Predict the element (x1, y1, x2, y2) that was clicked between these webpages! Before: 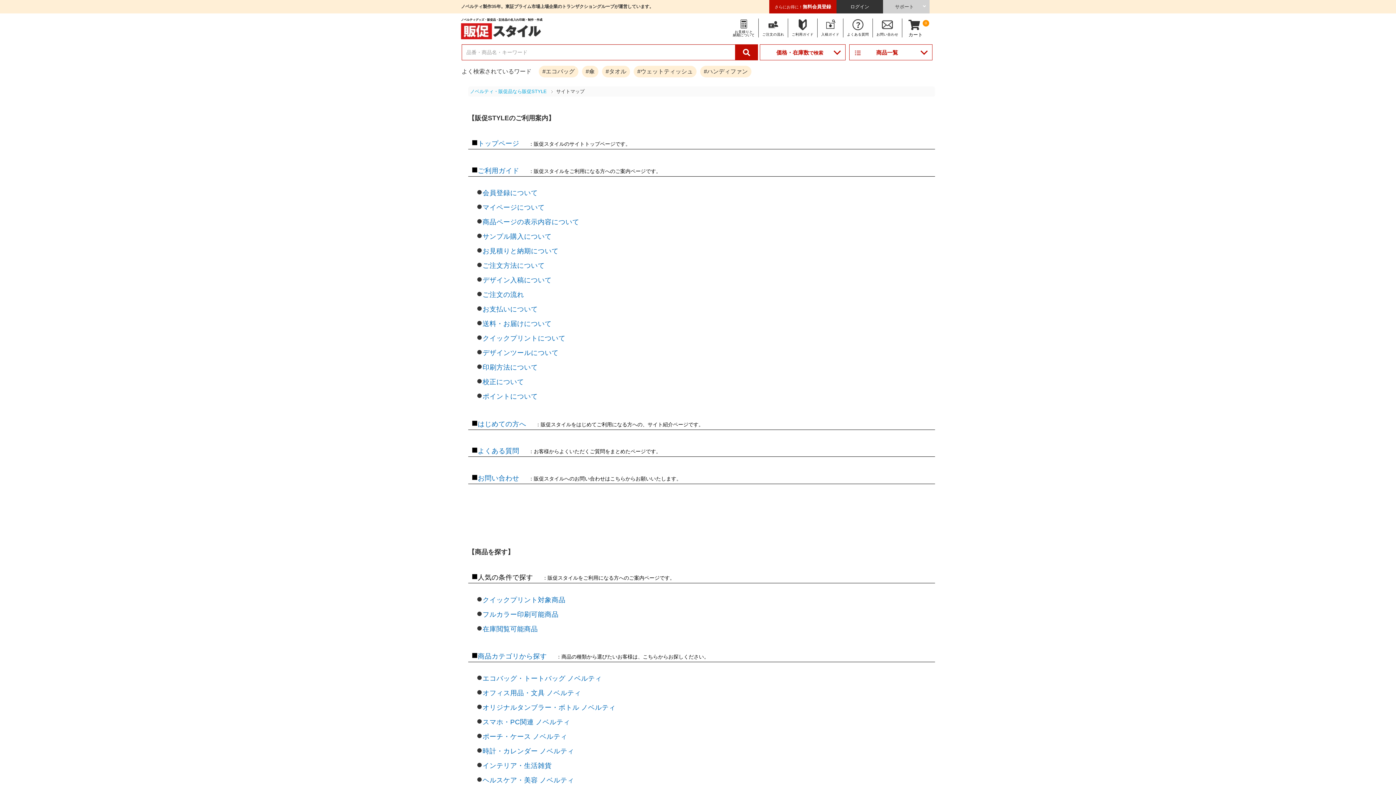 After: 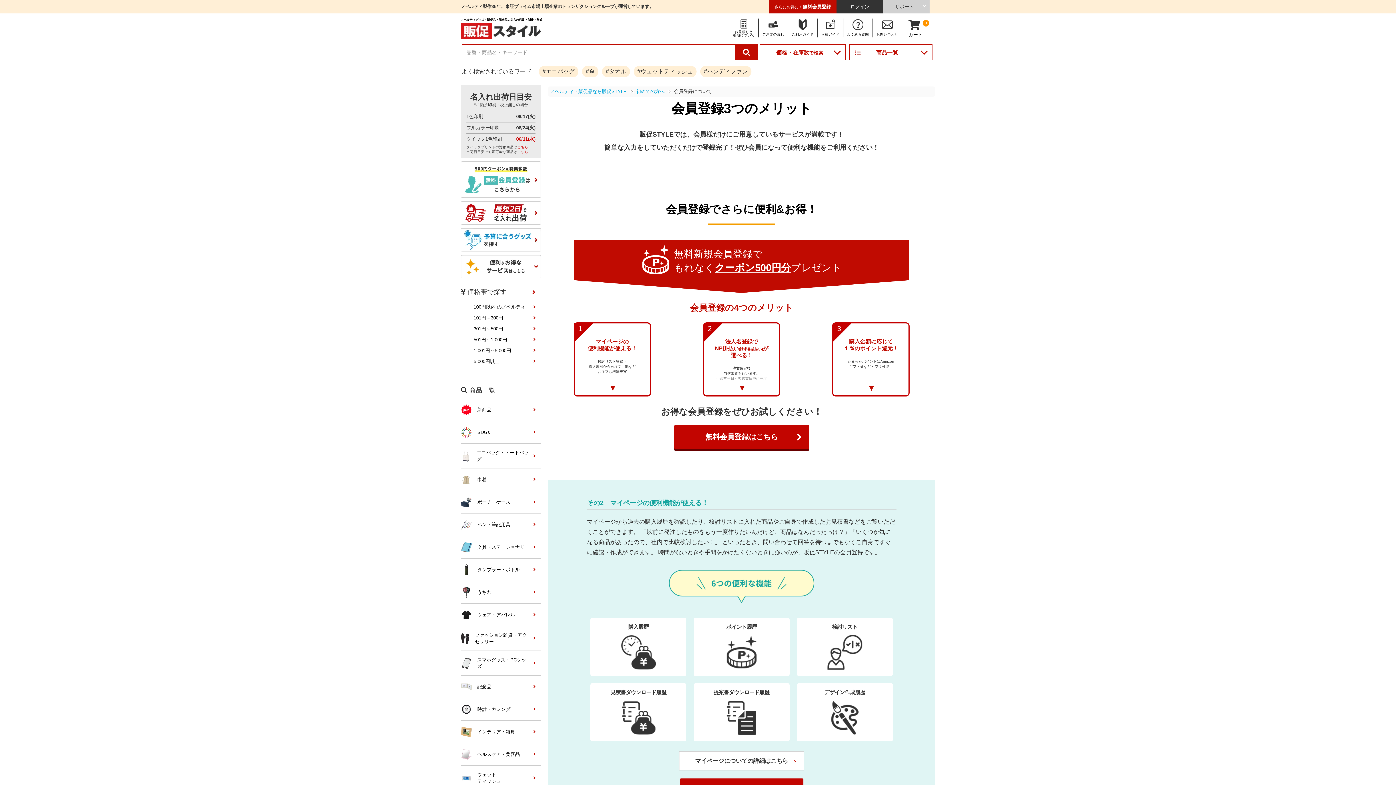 Action: bbox: (477, 166, 519, 175) label: ご利用ガイド